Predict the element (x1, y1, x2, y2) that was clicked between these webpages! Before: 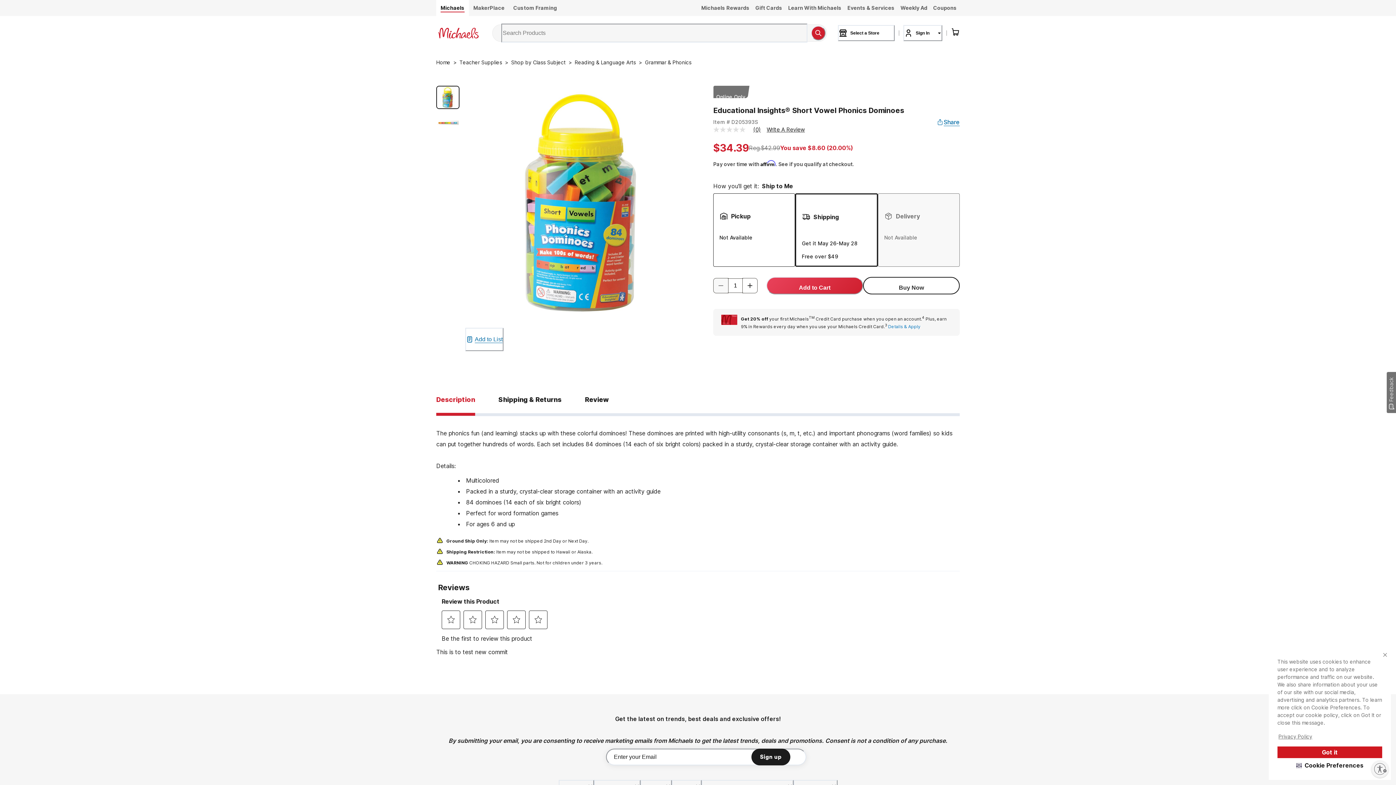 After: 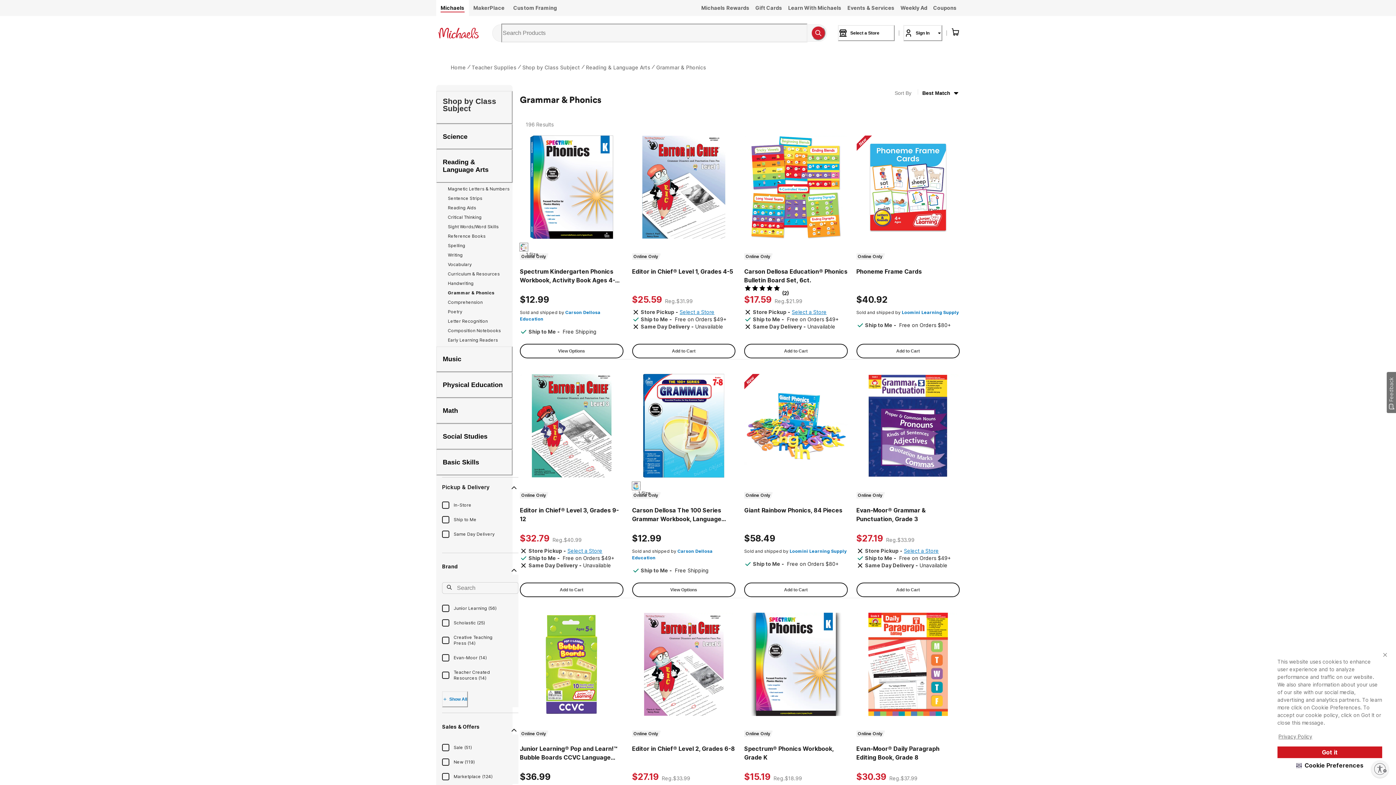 Action: label: Link to Grammar & Phonics product list page bbox: (645, 53, 691, 71)